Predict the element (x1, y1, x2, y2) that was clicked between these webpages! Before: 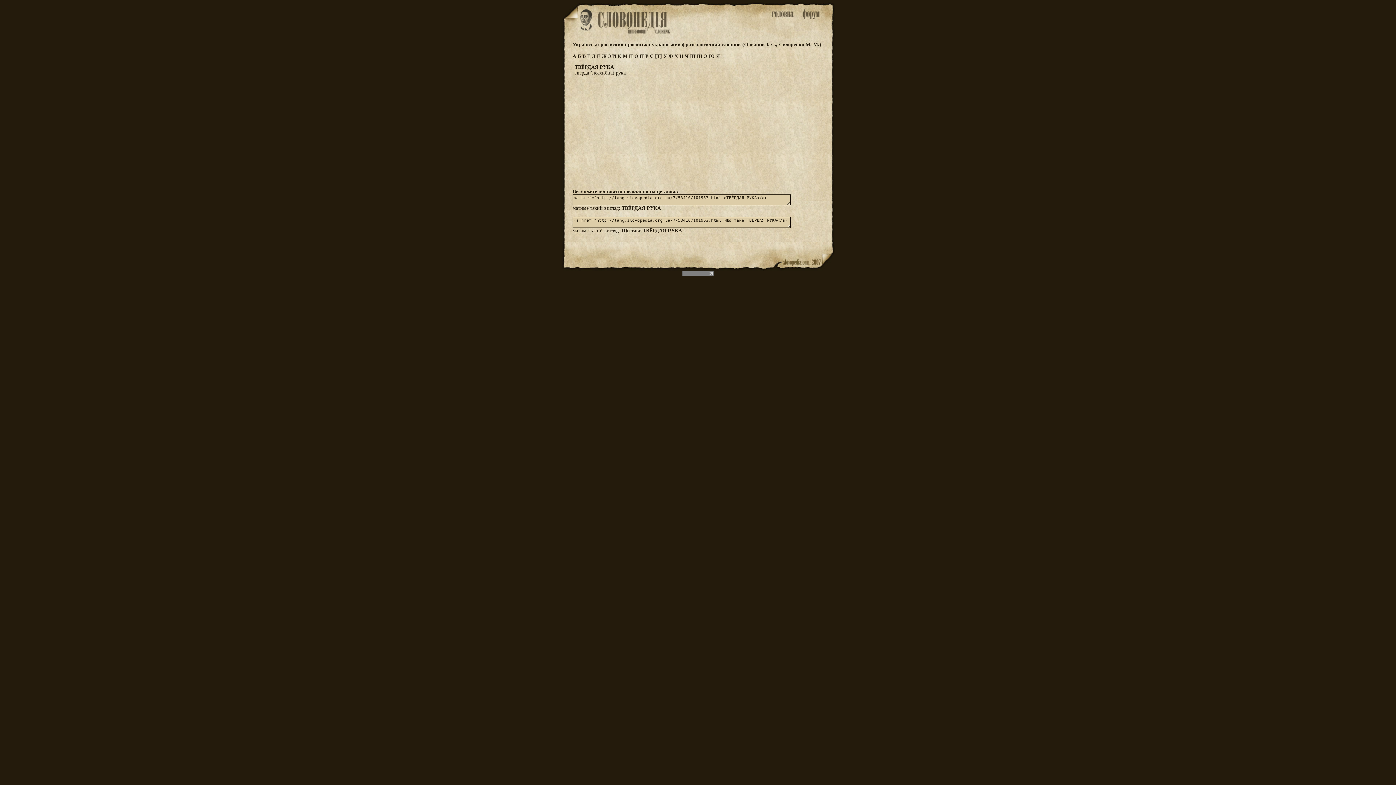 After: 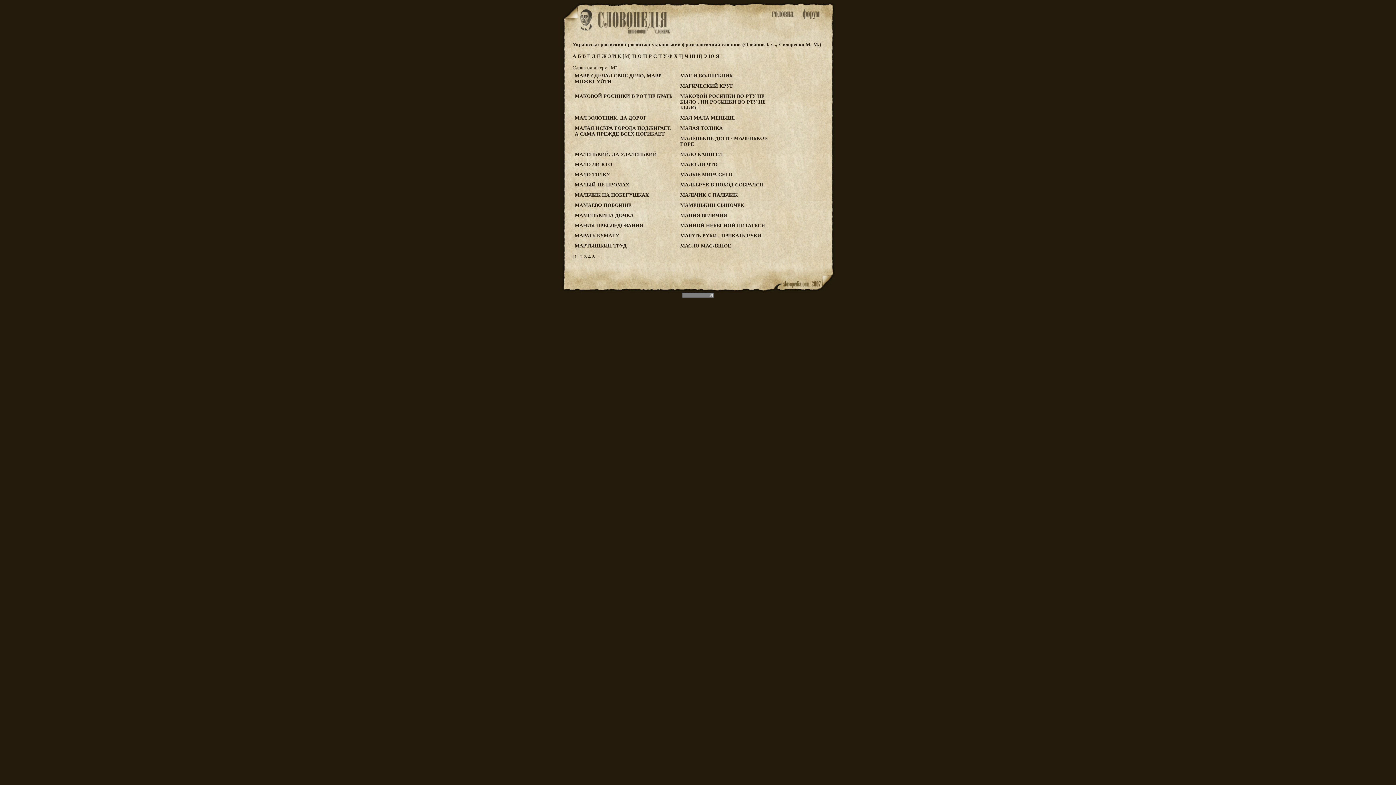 Action: bbox: (622, 53, 629, 58) label: М 